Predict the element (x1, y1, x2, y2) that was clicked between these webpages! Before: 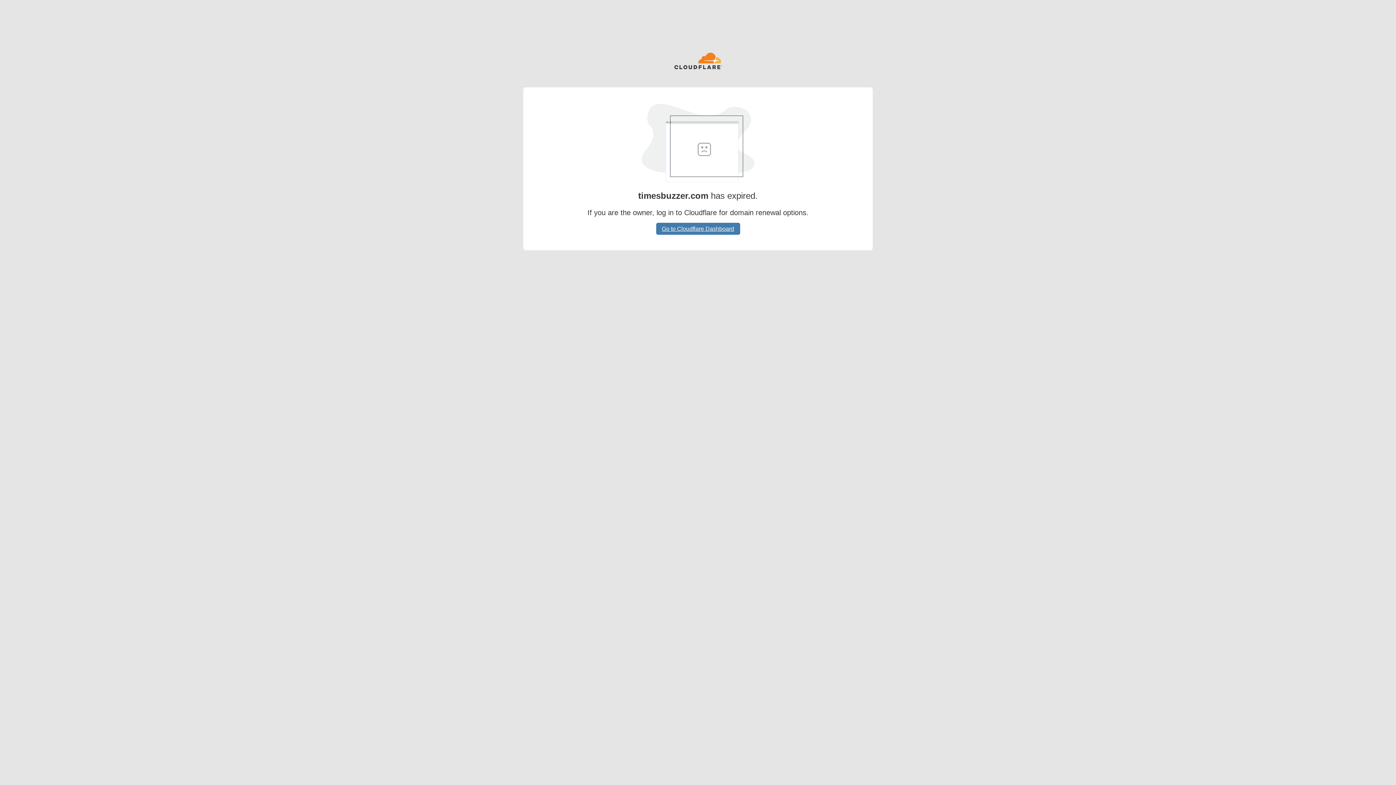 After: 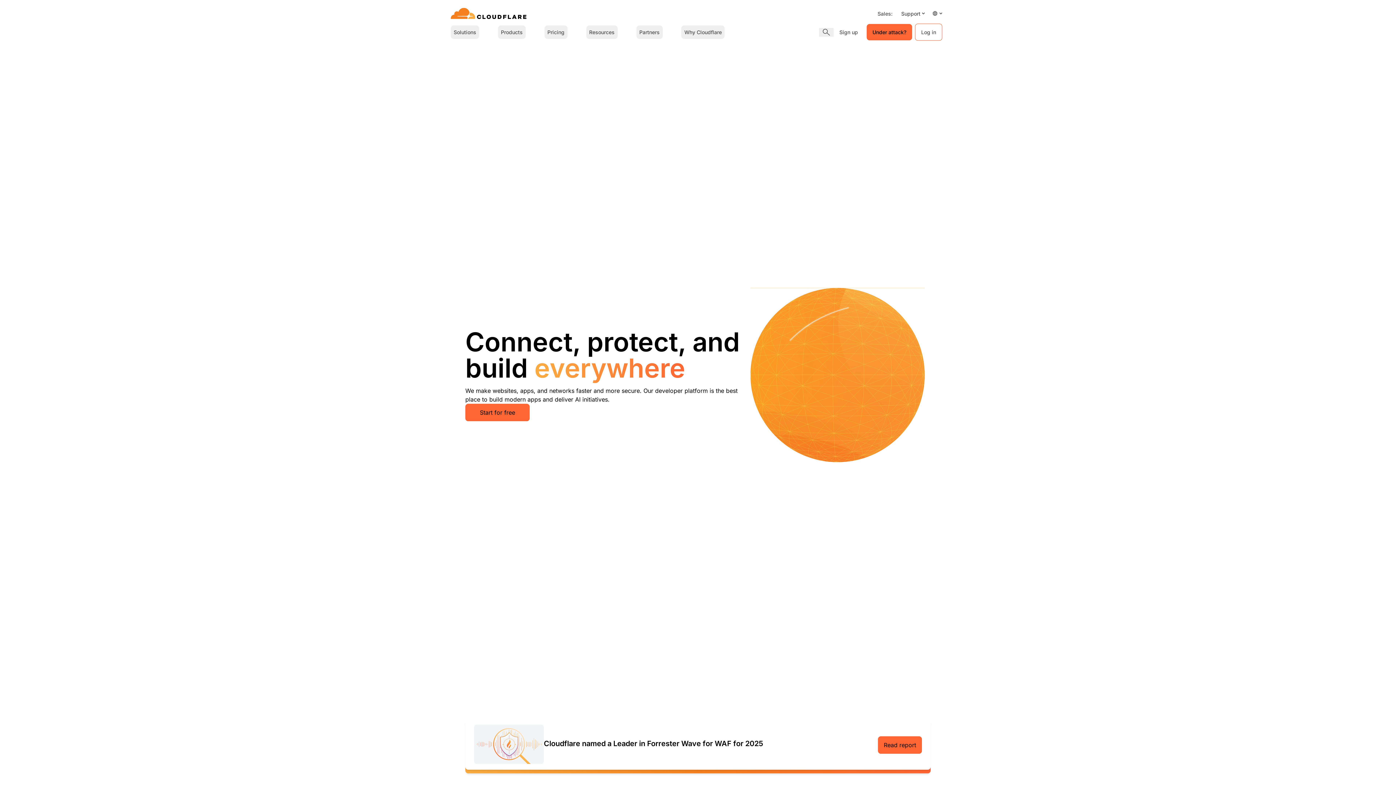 Action: bbox: (674, 52, 722, 70)